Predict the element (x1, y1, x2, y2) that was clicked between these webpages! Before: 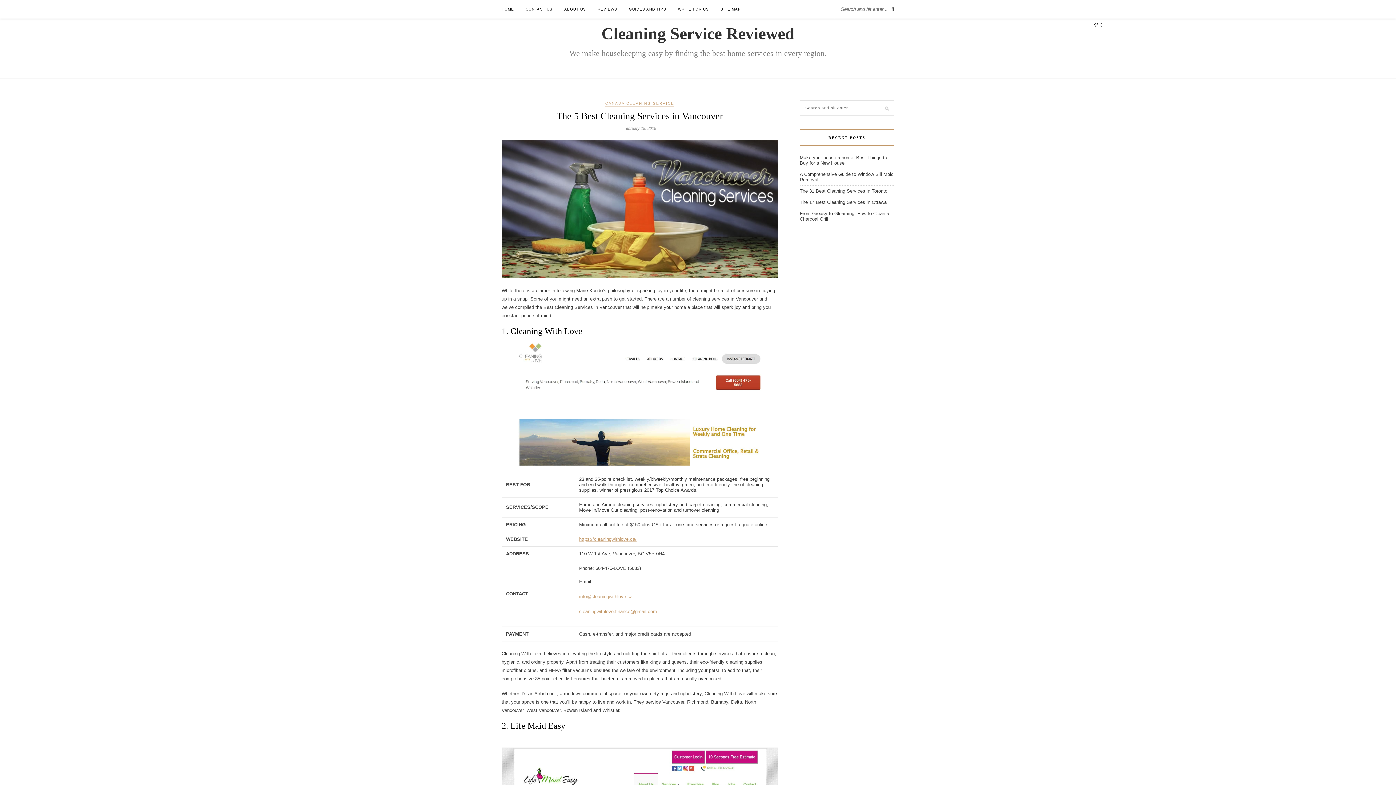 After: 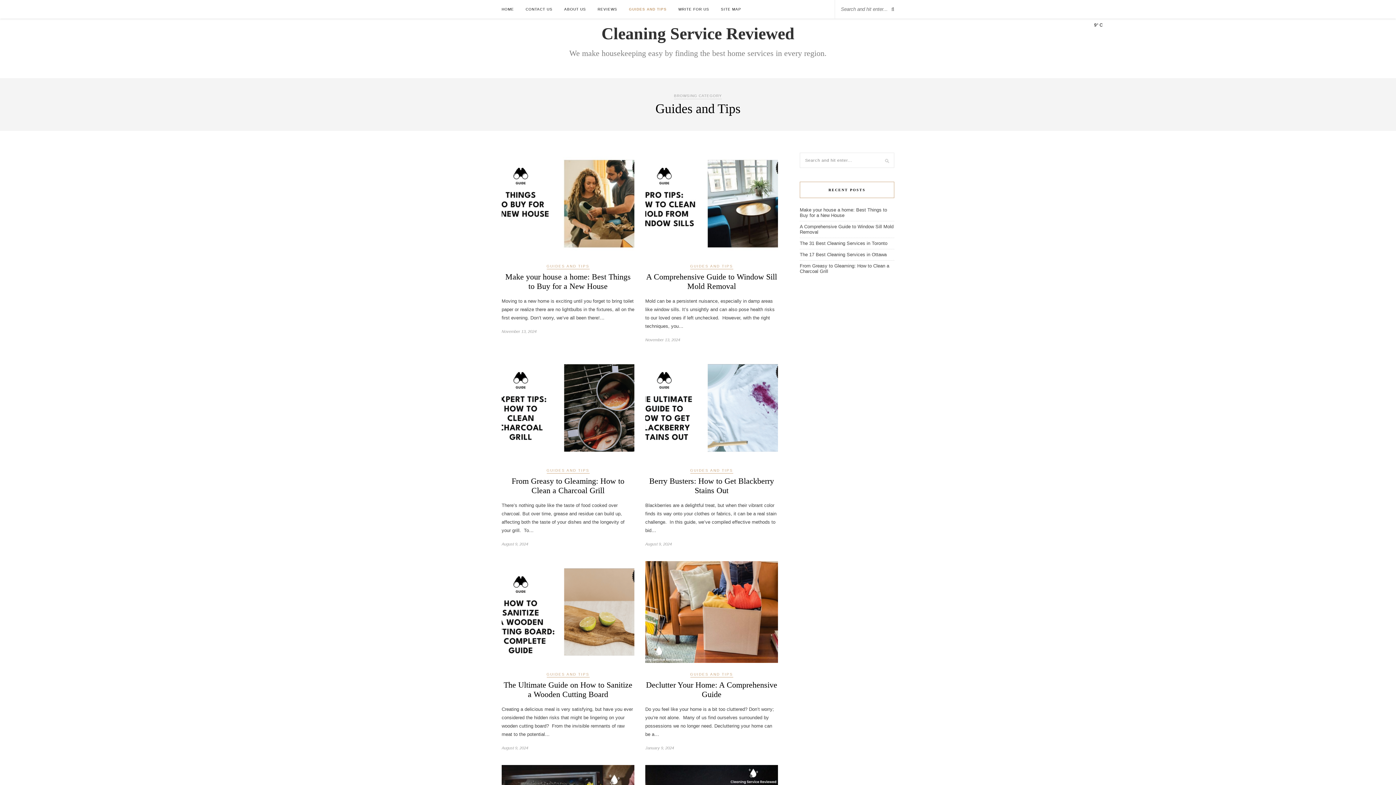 Action: label: GUIDES AND TIPS bbox: (629, 0, 666, 18)